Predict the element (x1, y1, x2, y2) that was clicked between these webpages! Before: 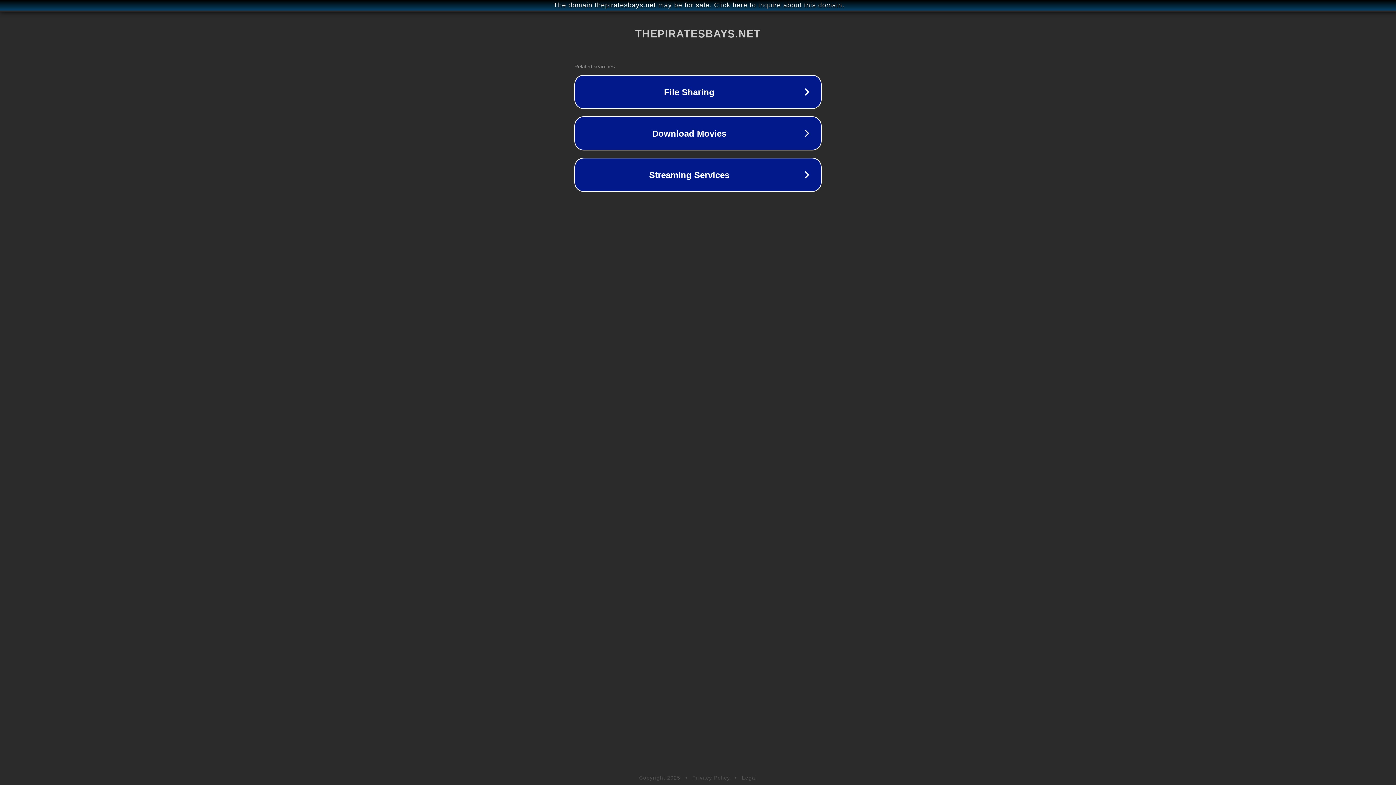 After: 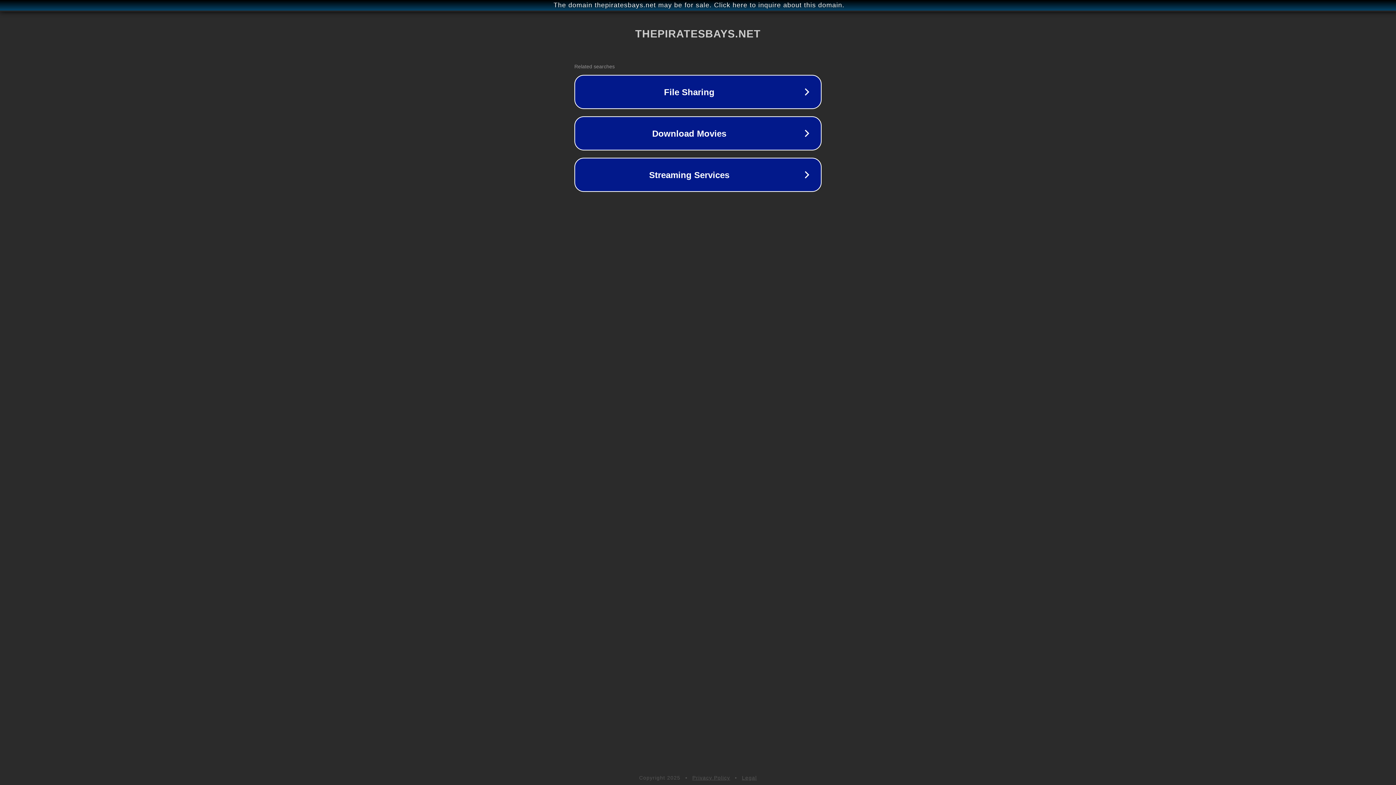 Action: bbox: (692, 775, 730, 781) label: Privacy Policy